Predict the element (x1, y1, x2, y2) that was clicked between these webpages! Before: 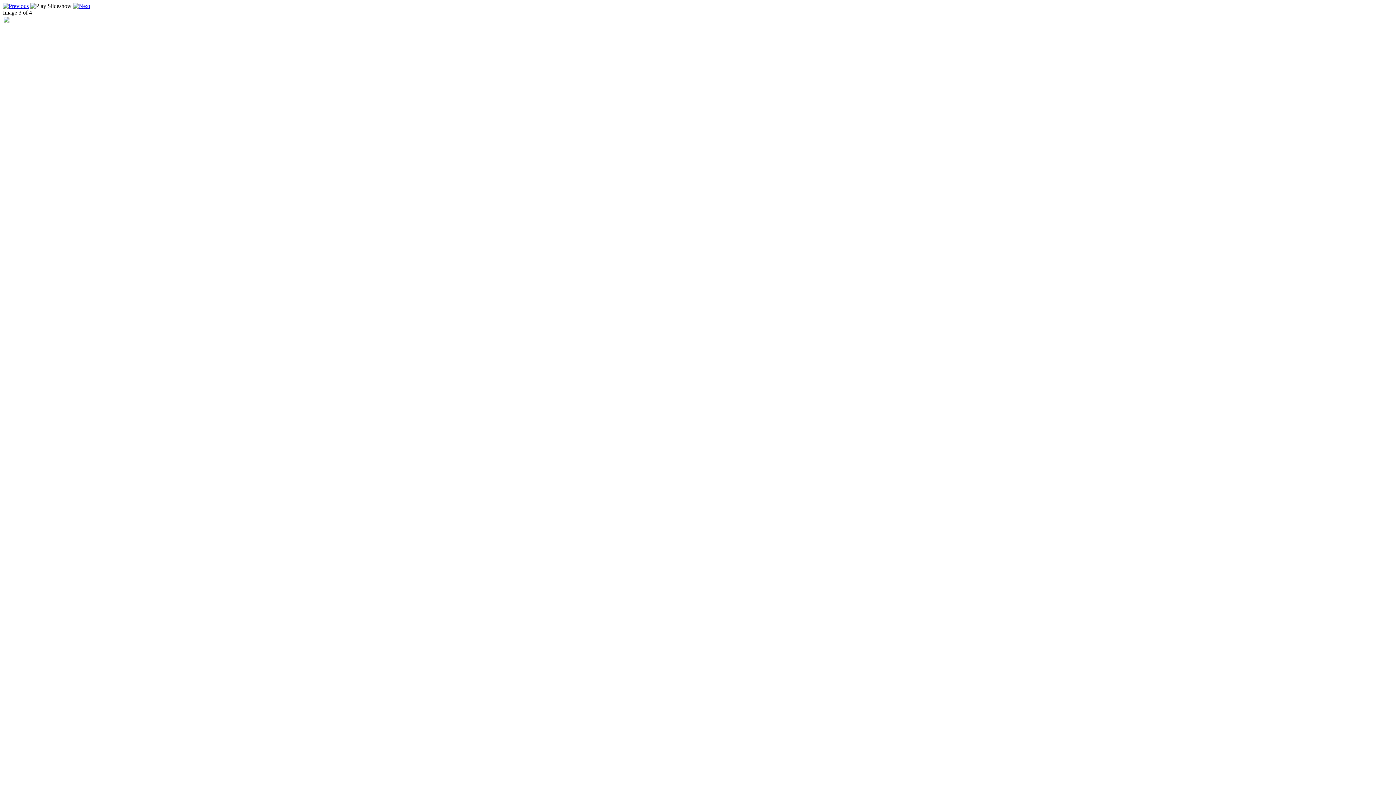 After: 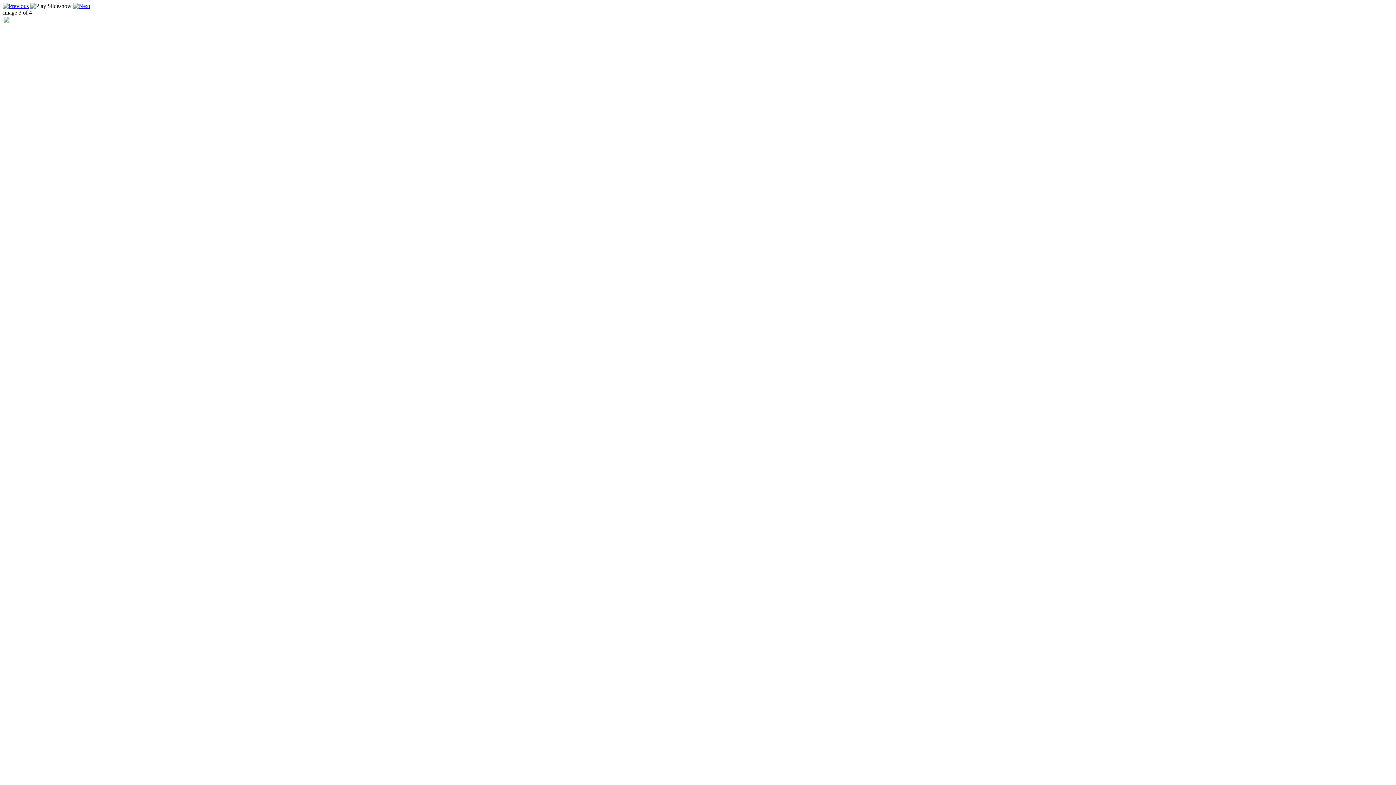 Action: bbox: (73, 2, 90, 9)